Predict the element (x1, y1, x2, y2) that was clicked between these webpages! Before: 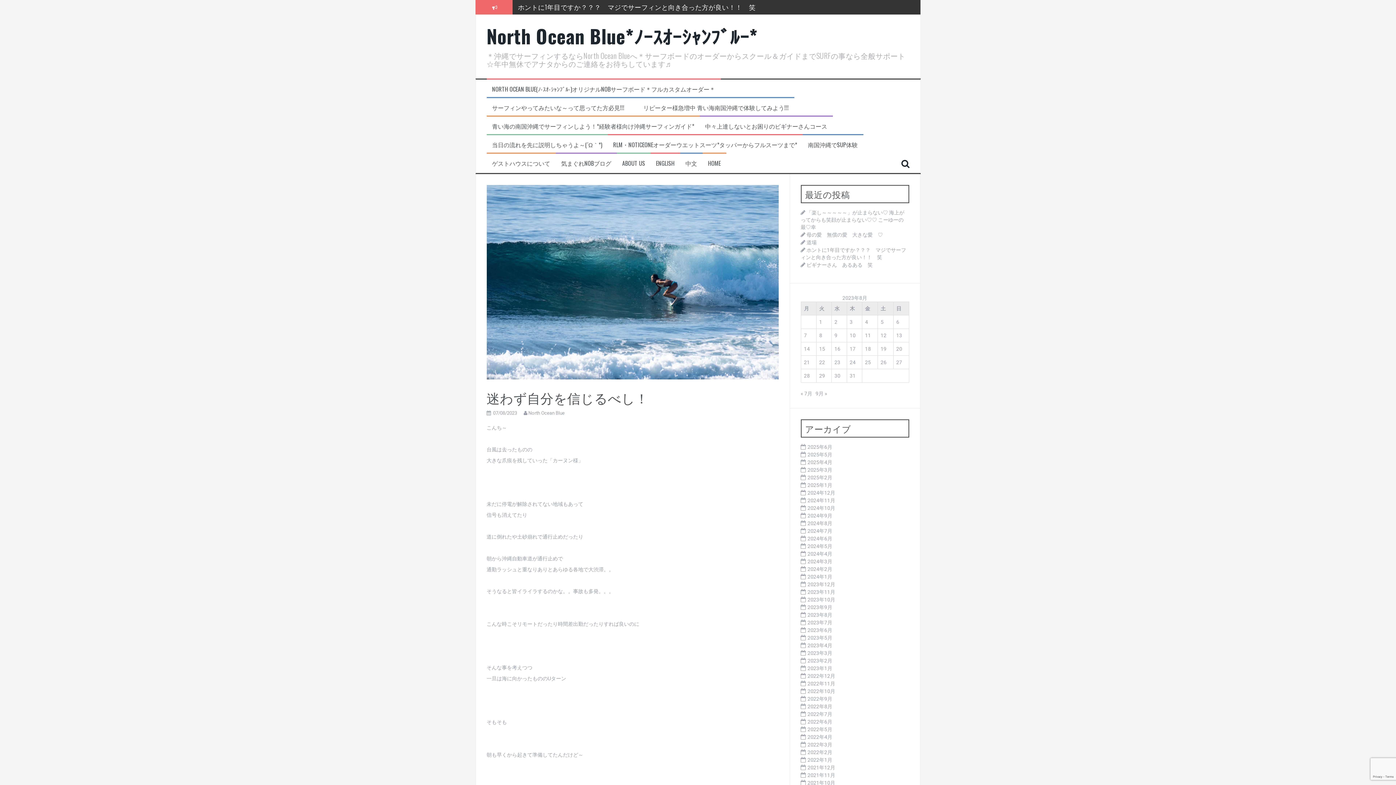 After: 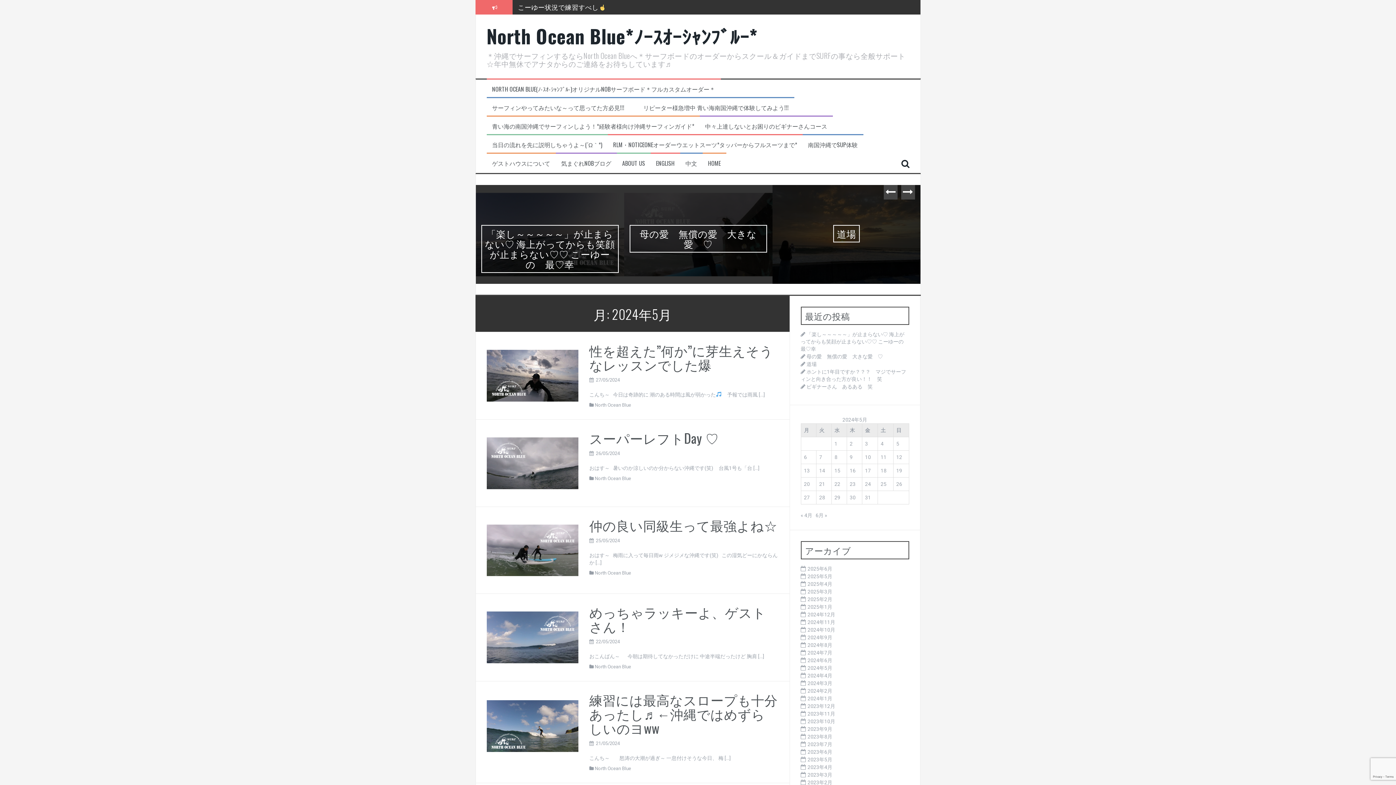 Action: bbox: (807, 543, 832, 549) label: 2024年5月